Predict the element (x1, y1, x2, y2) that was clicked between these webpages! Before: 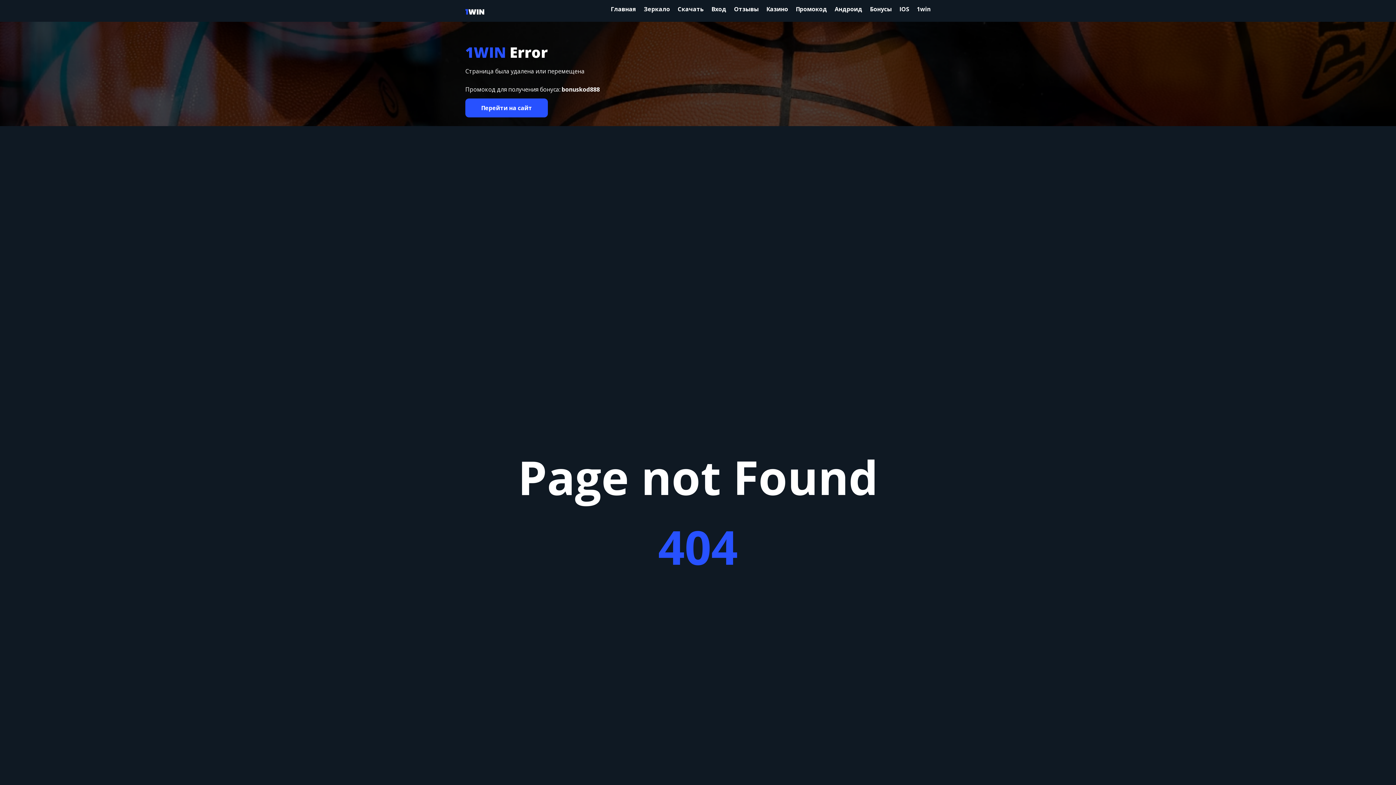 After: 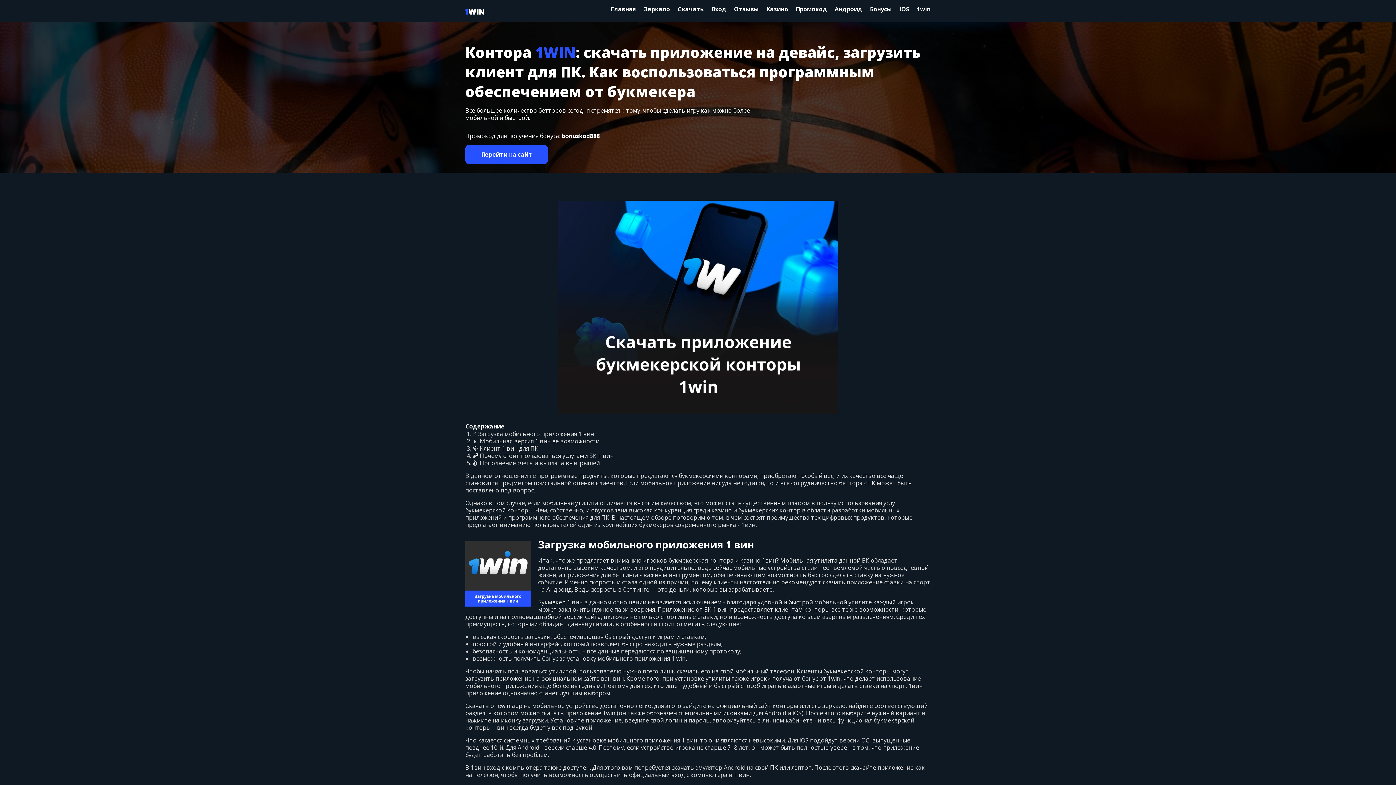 Action: bbox: (677, 5, 704, 13) label: Скачать